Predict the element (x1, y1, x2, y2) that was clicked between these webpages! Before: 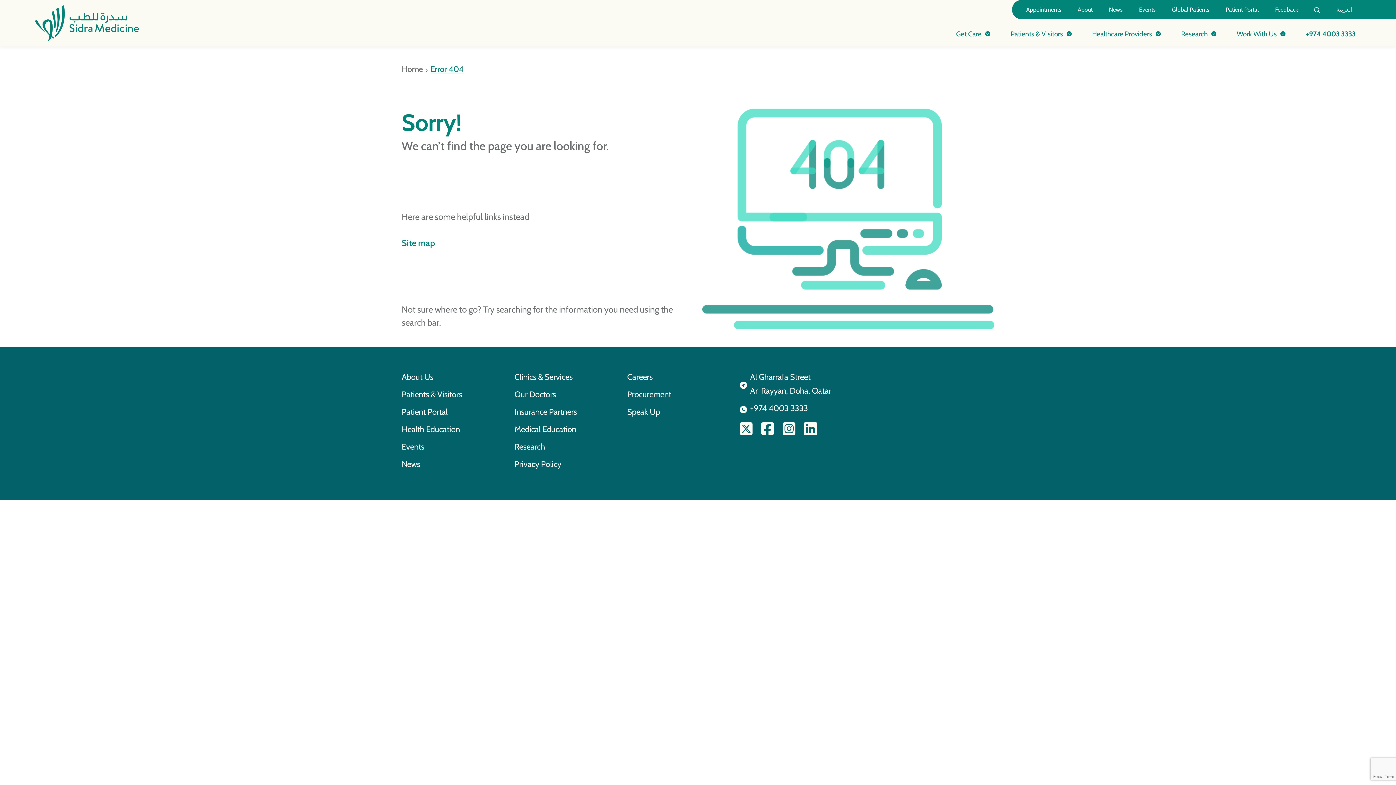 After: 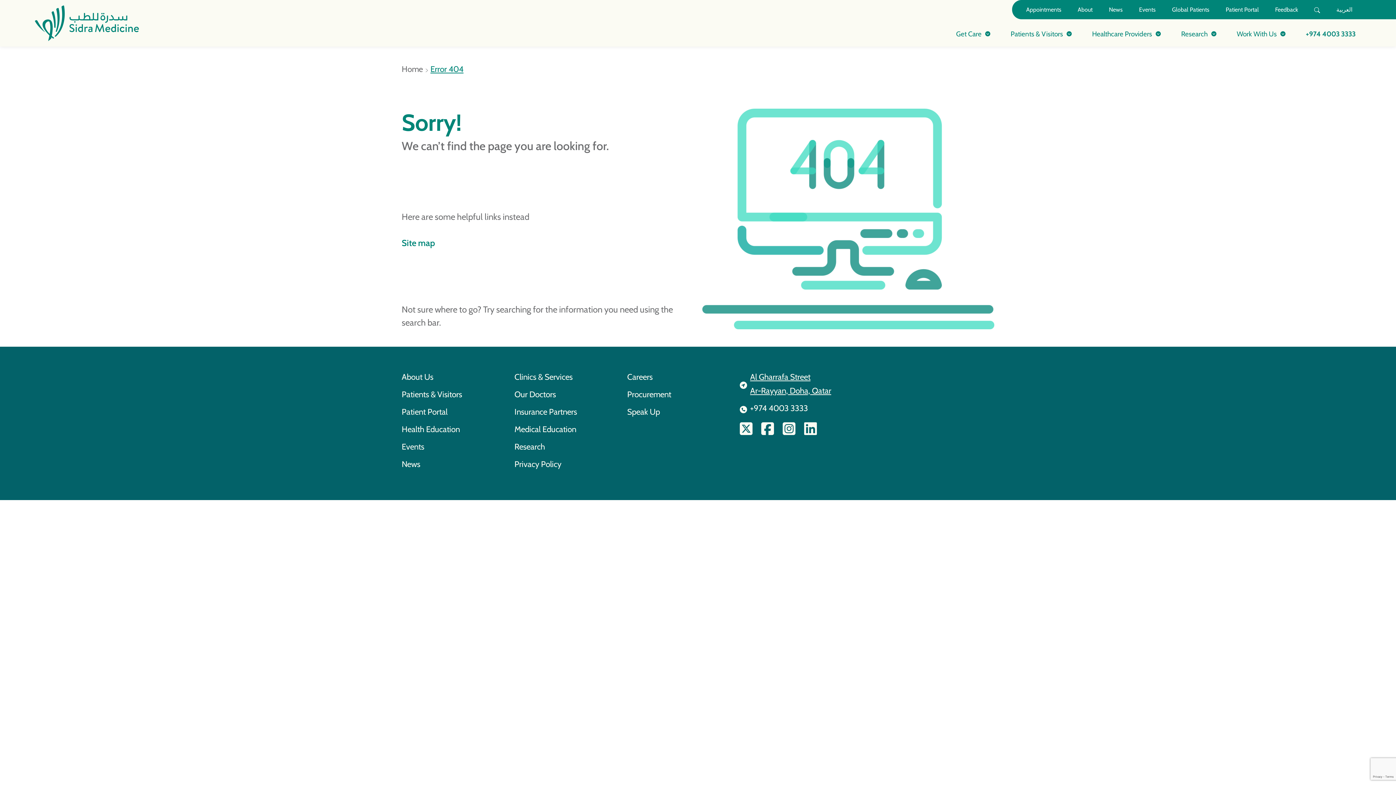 Action: bbox: (750, 370, 831, 397) label: Al Gharrafa Street
Ar-Rayyan, Doha, Qatar